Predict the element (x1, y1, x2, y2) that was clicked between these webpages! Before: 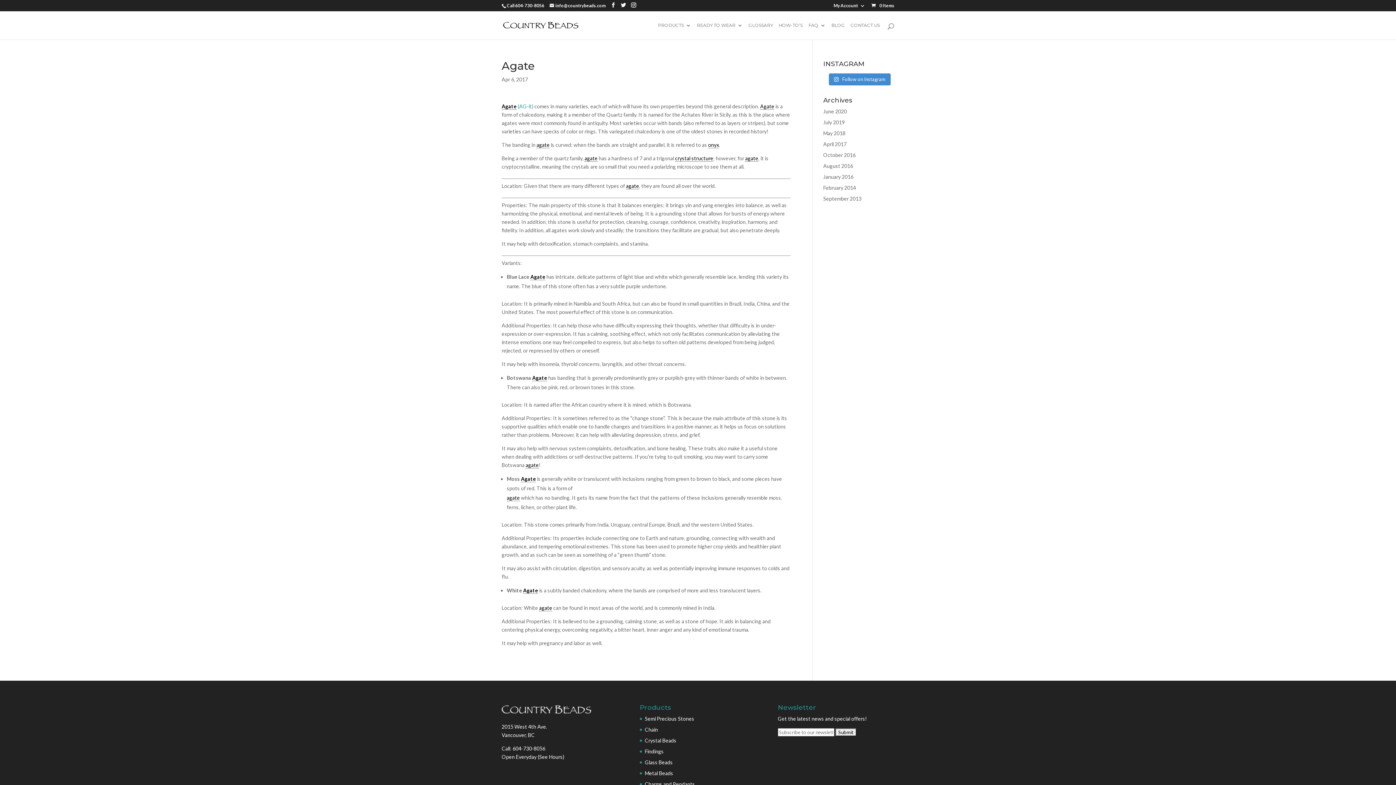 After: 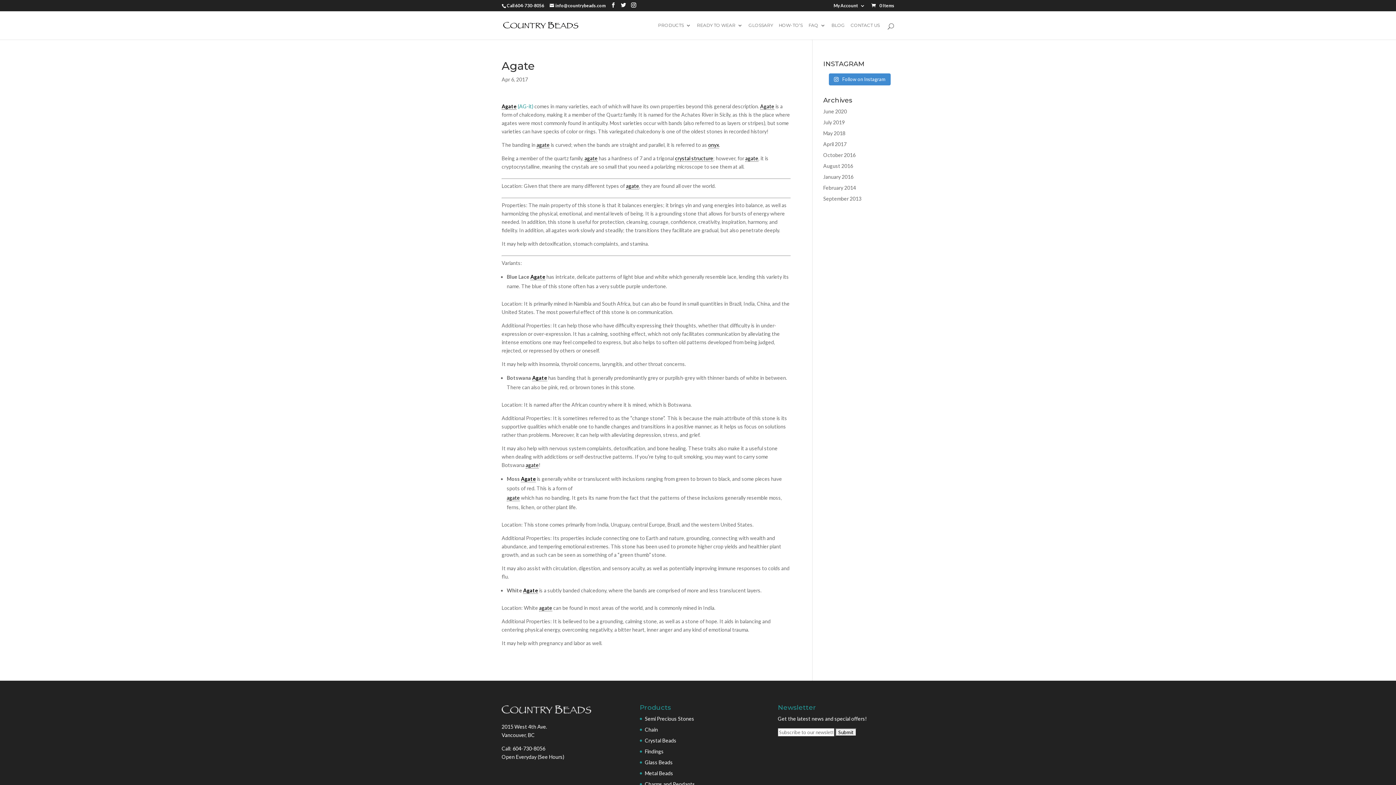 Action: label: agate bbox: (626, 182, 639, 189)